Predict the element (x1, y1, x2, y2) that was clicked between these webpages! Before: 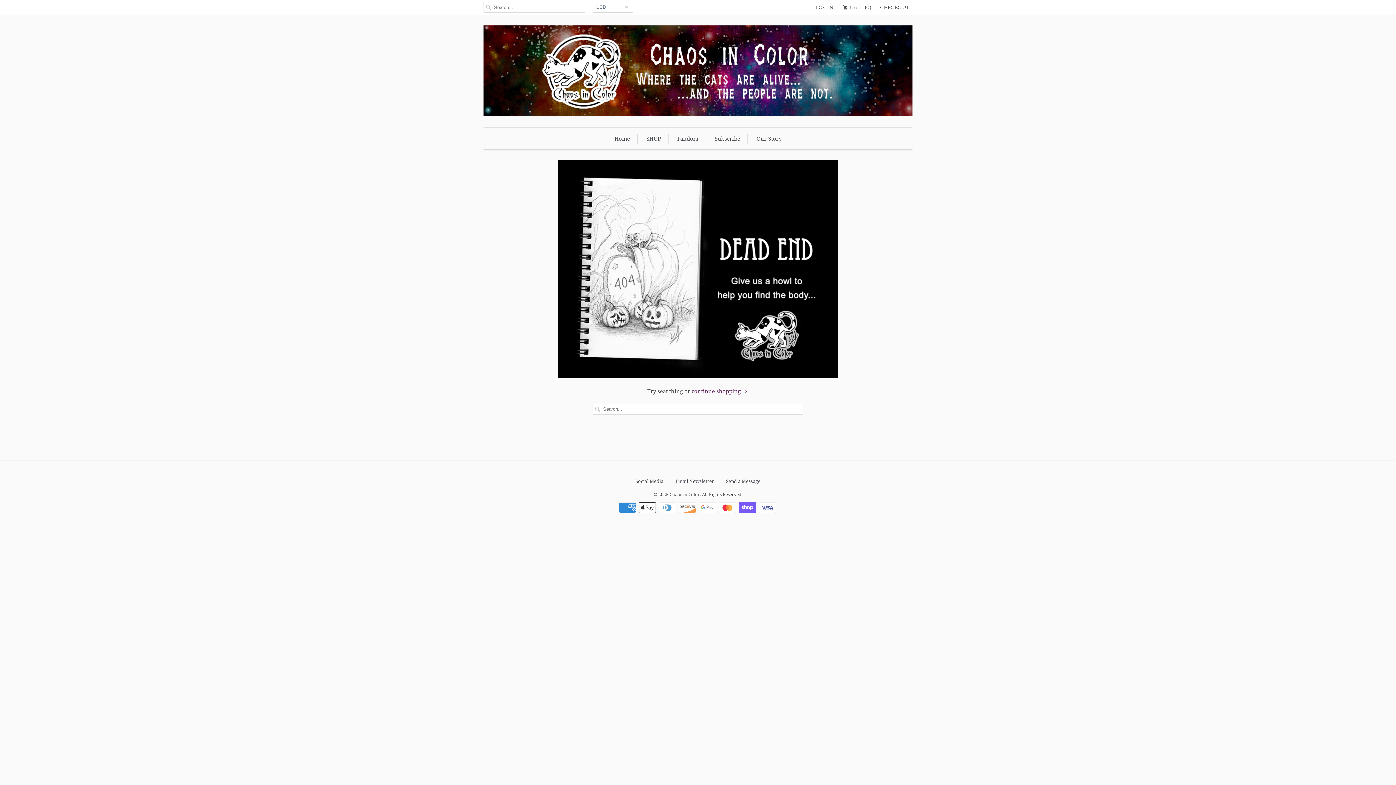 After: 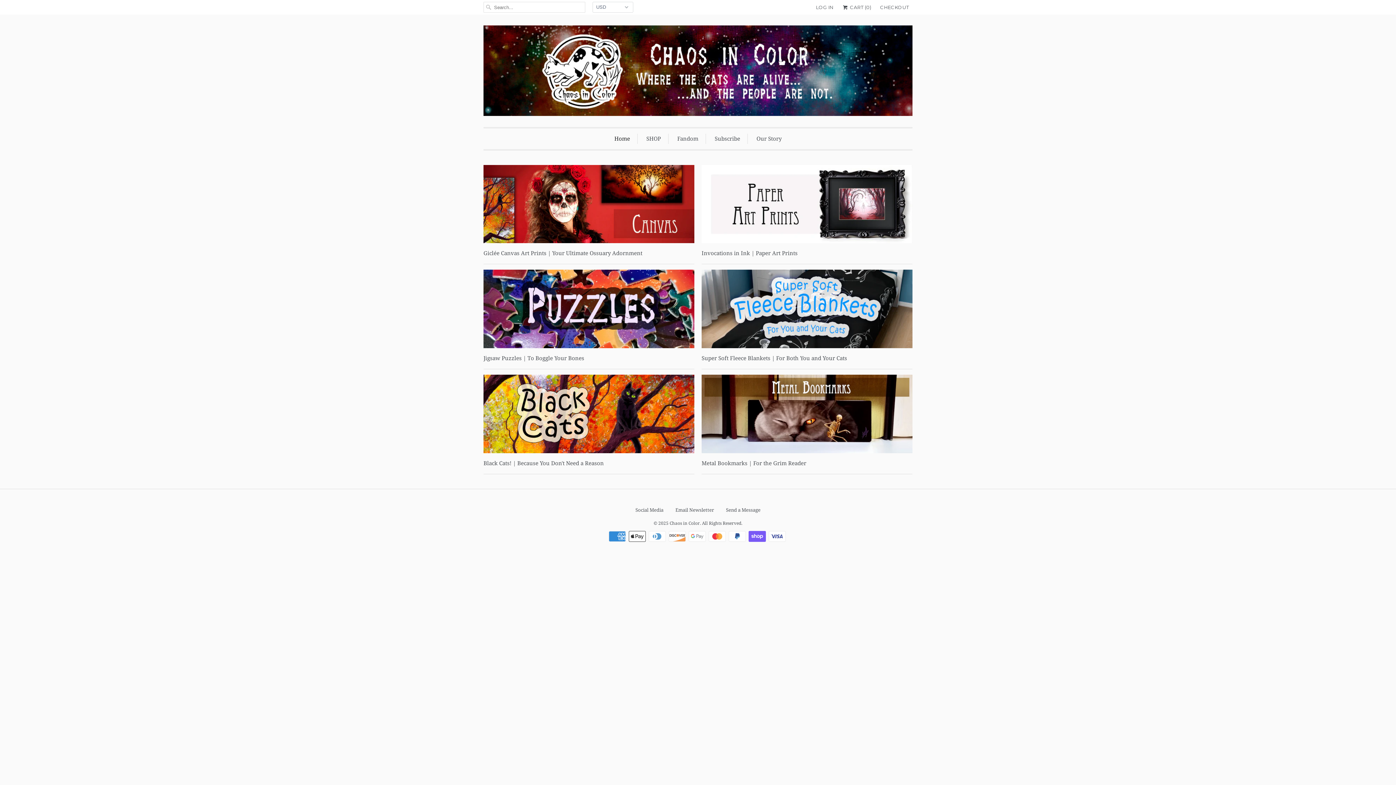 Action: bbox: (483, 25, 912, 119)